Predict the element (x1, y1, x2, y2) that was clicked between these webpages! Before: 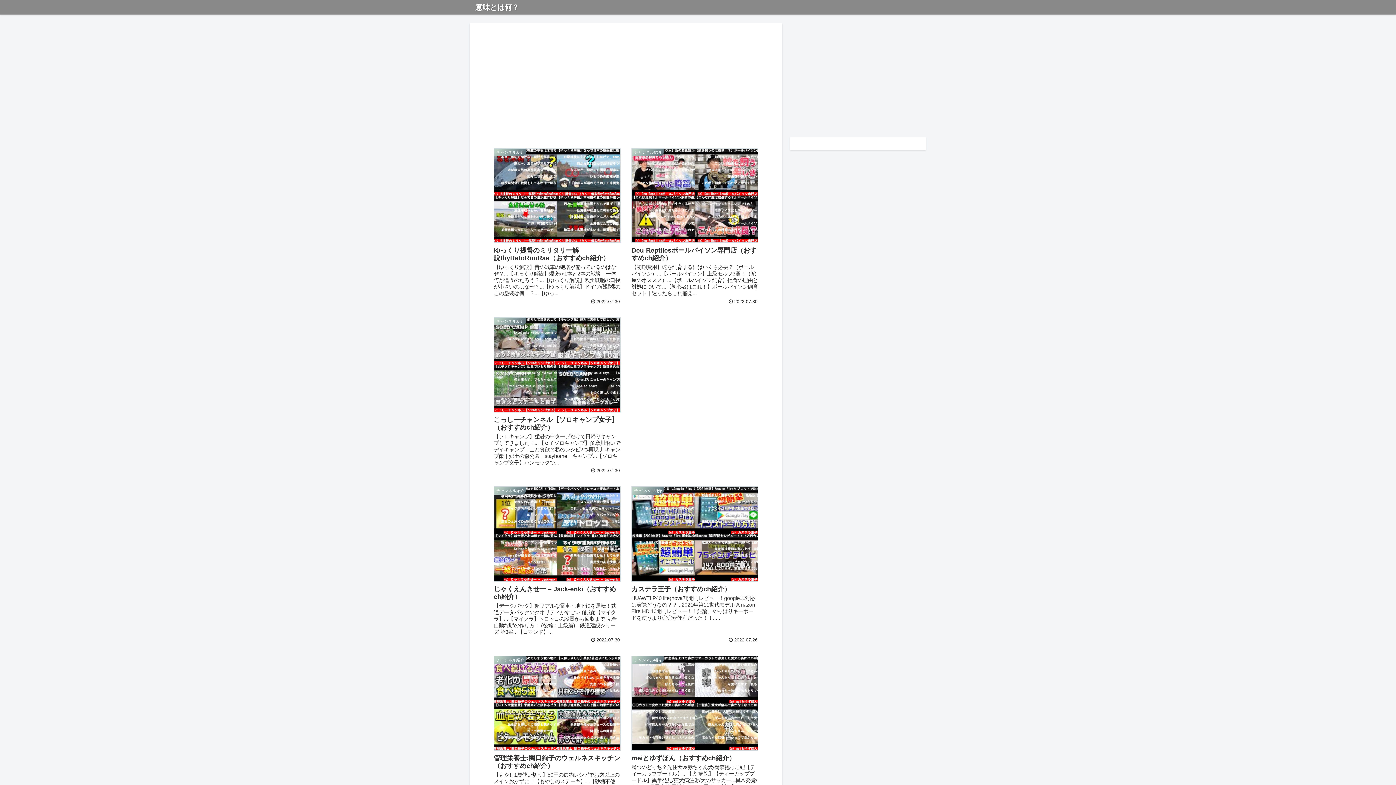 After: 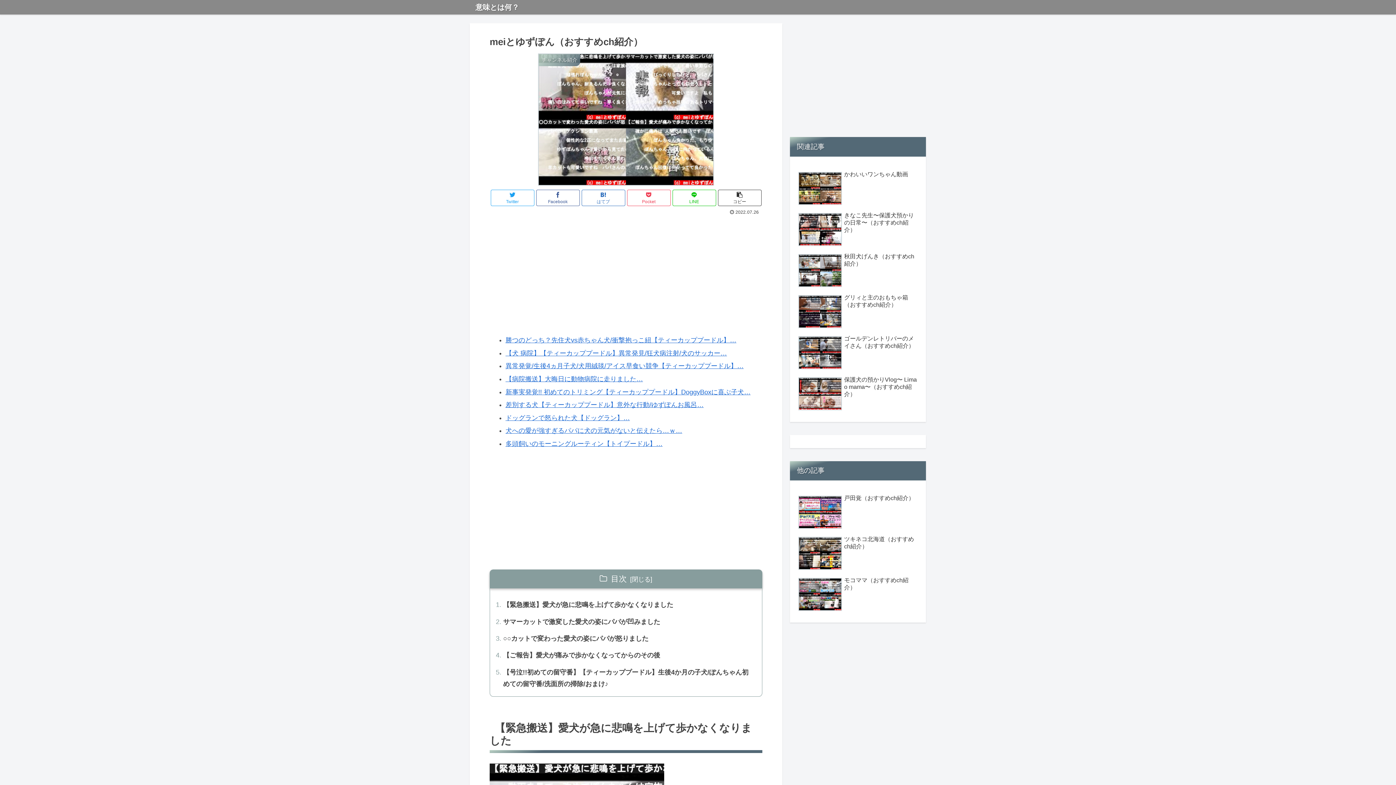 Action: label: チャンネル紹介
meiとゆずぽん（おすすめch紹介）
勝つのどっち？先住犬vs赤ちゃん犬/衝撃抱っこ紐【ティーカッププードル】...【犬 病院】【ティーカッププードル】異常発見/狂犬病注射/犬のサッカー...異常発覚/生後4ヵ月子犬/犬用絨毯/アイス早食い競争【ティーカッププードル】...【...
 2022.07.26 bbox: (627, 651, 762, 816)